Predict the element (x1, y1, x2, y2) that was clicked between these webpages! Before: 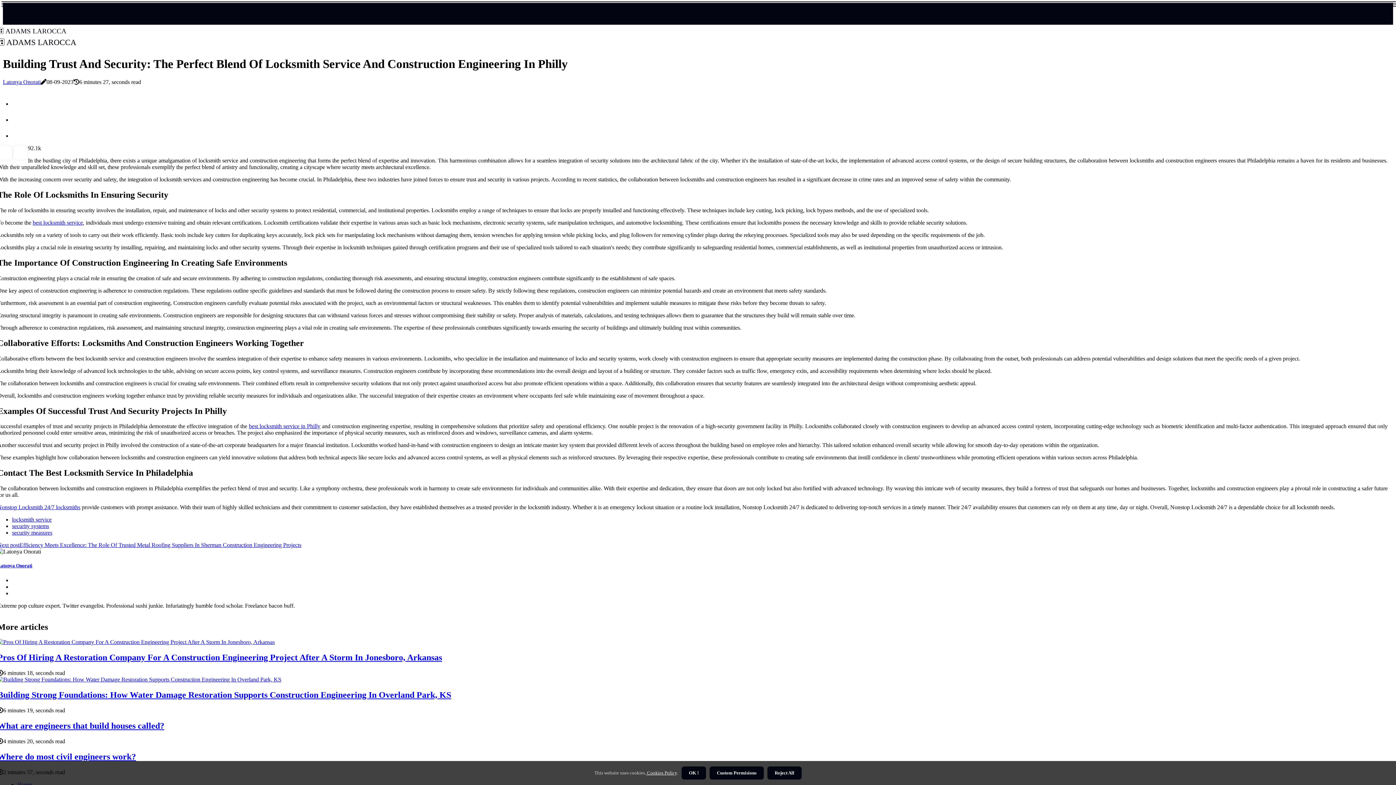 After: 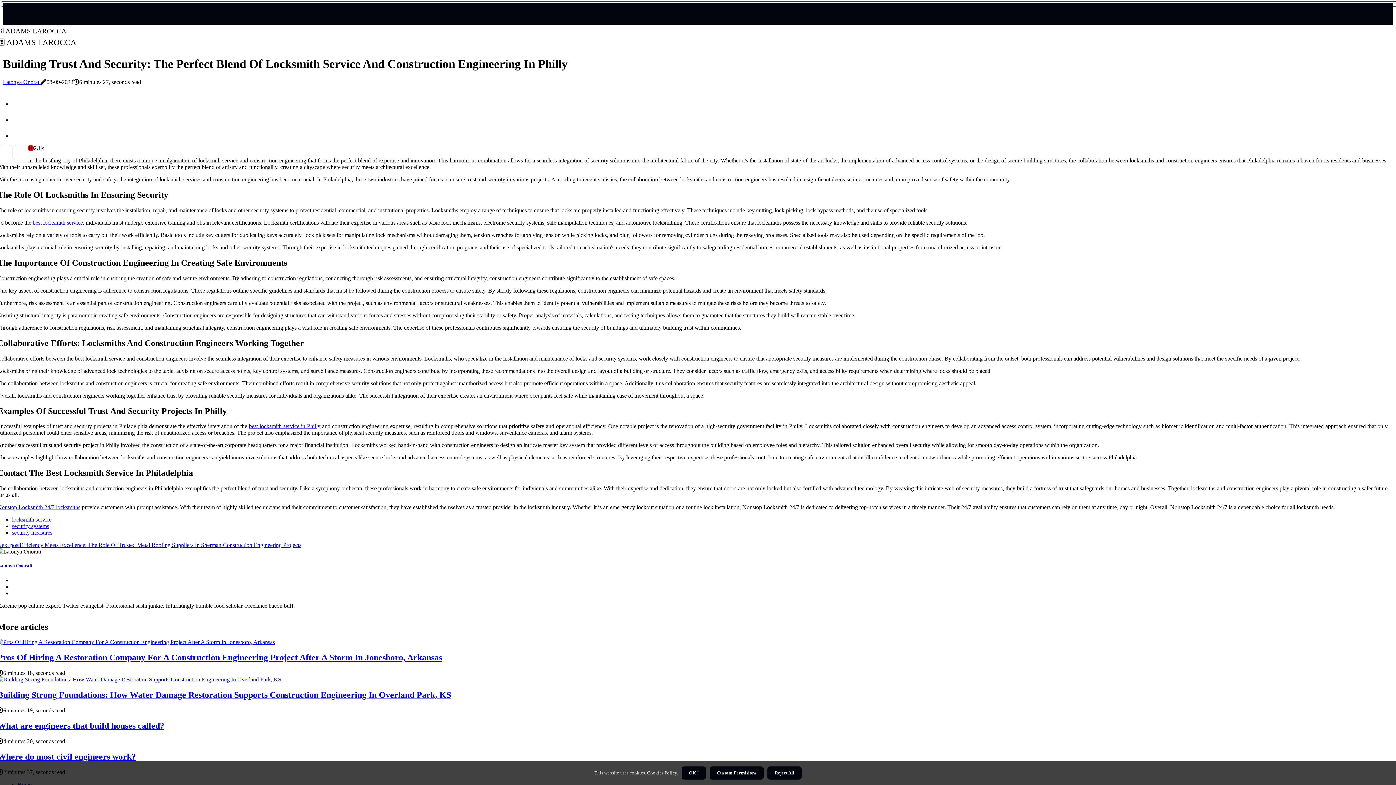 Action: bbox: (28, 145, 30, 151) label: 9